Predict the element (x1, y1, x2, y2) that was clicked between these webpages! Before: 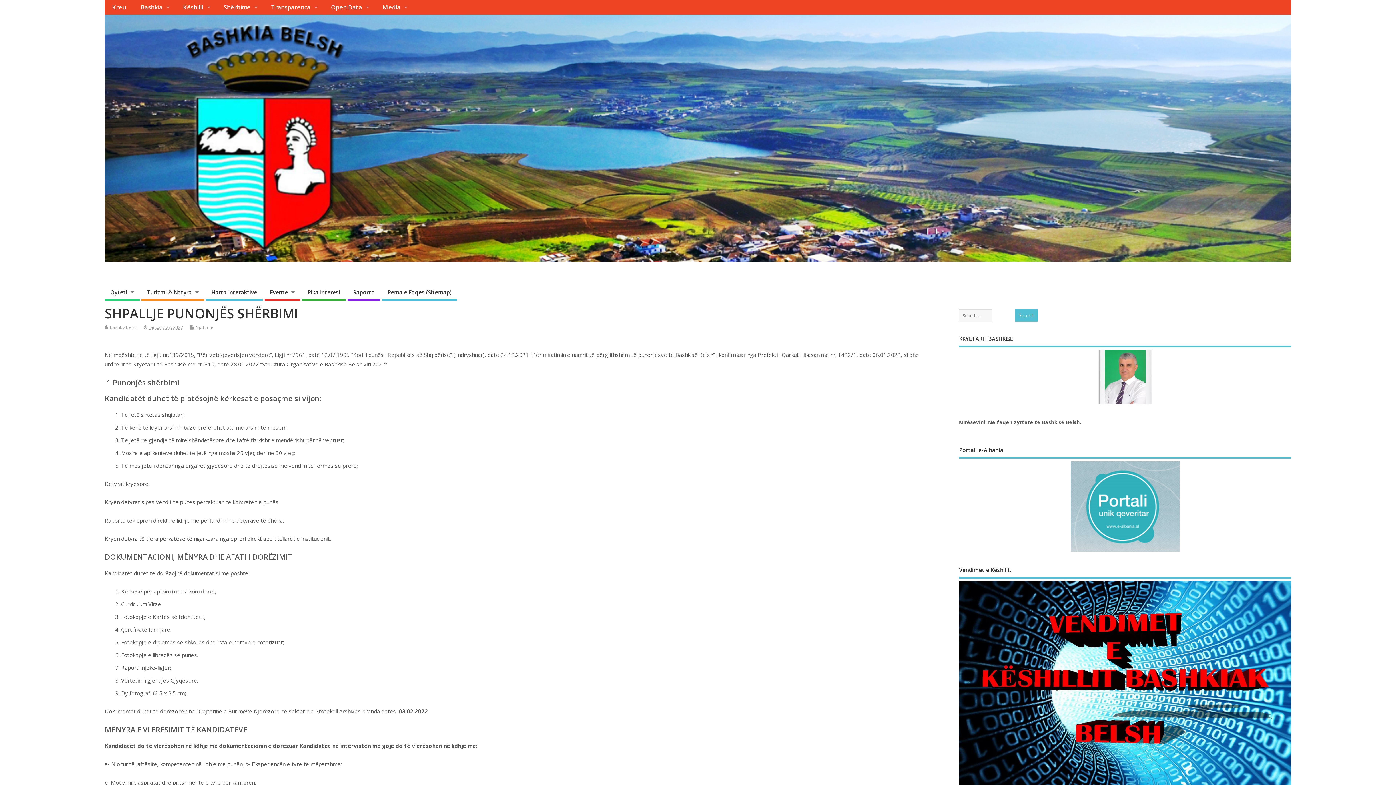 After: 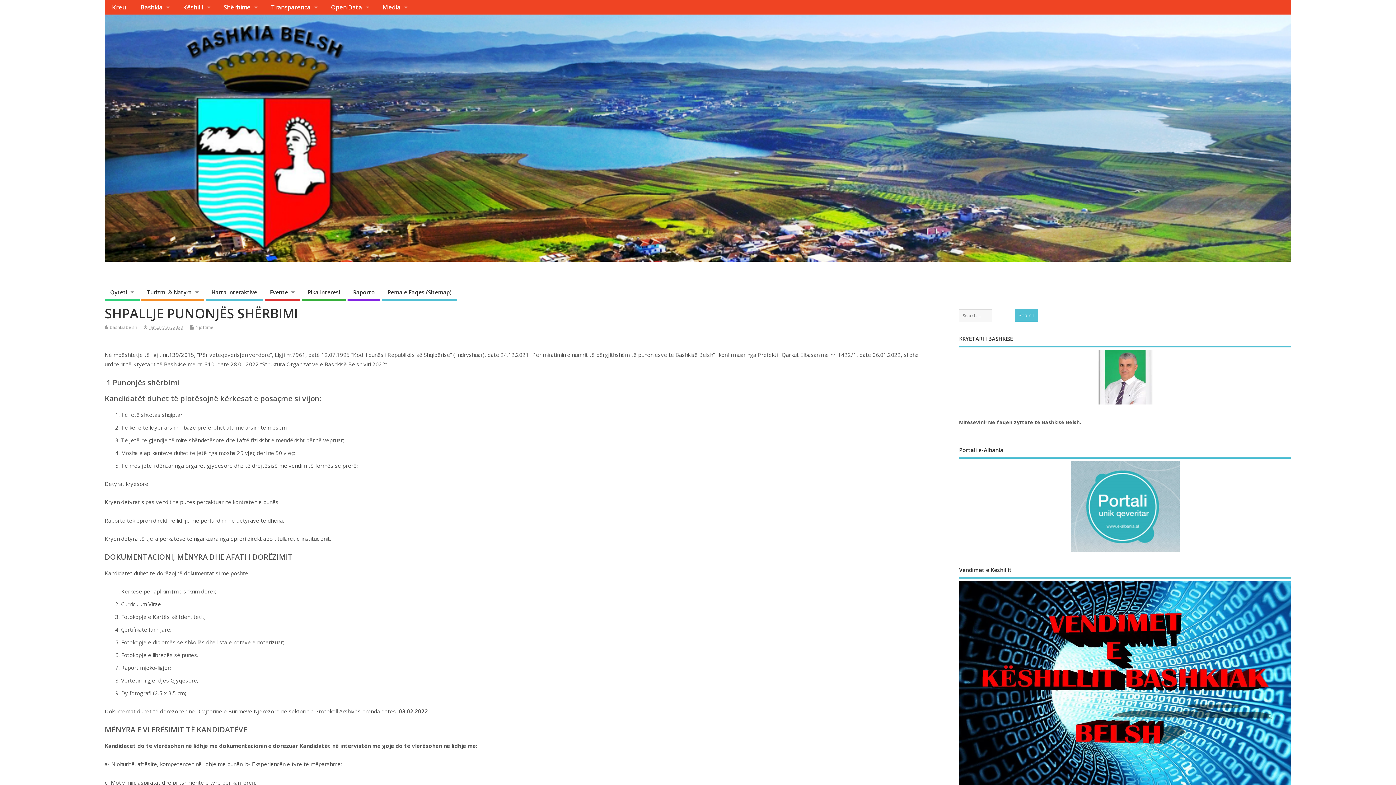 Action: bbox: (959, 446, 1291, 552)